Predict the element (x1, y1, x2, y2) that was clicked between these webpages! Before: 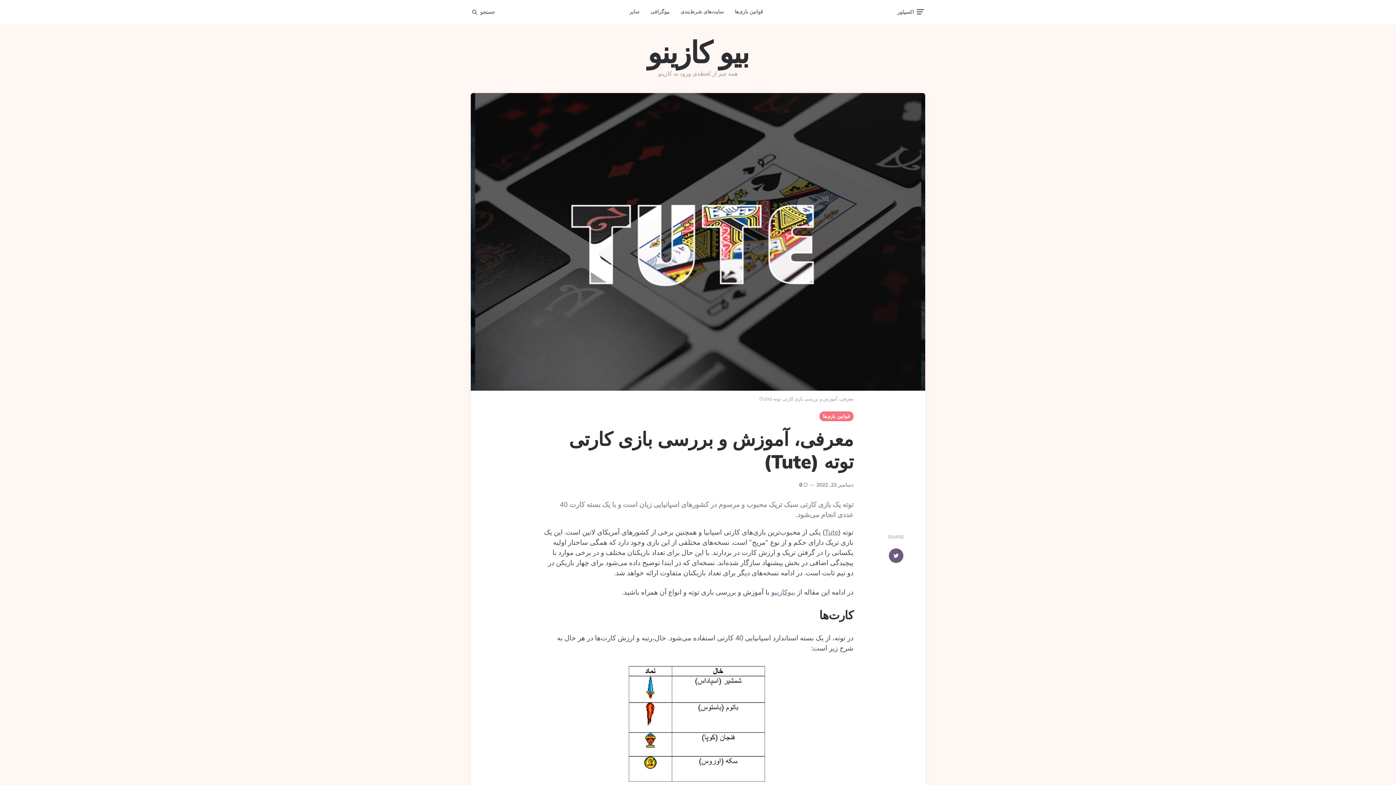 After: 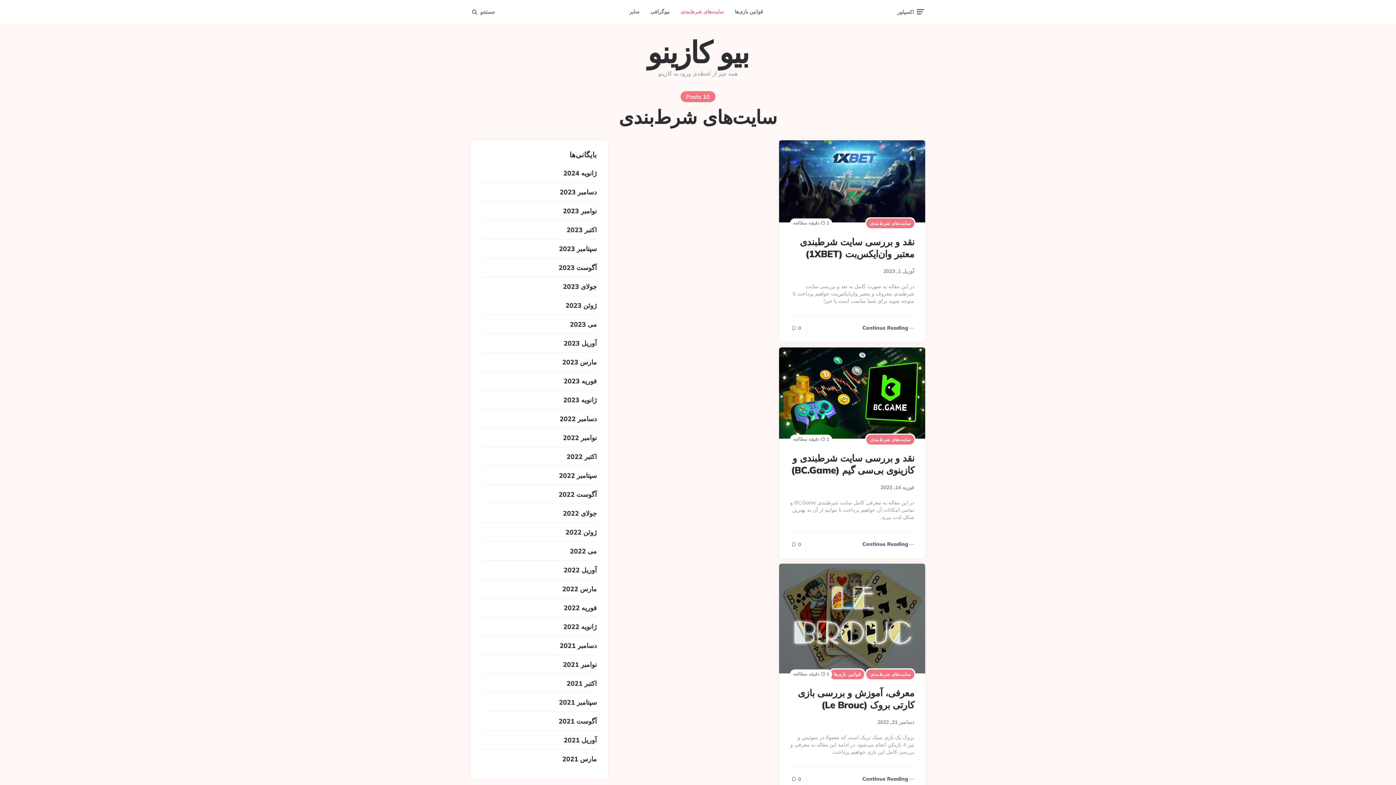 Action: bbox: (675, 1, 729, 21) label: سایت‌های شرط‌بندی